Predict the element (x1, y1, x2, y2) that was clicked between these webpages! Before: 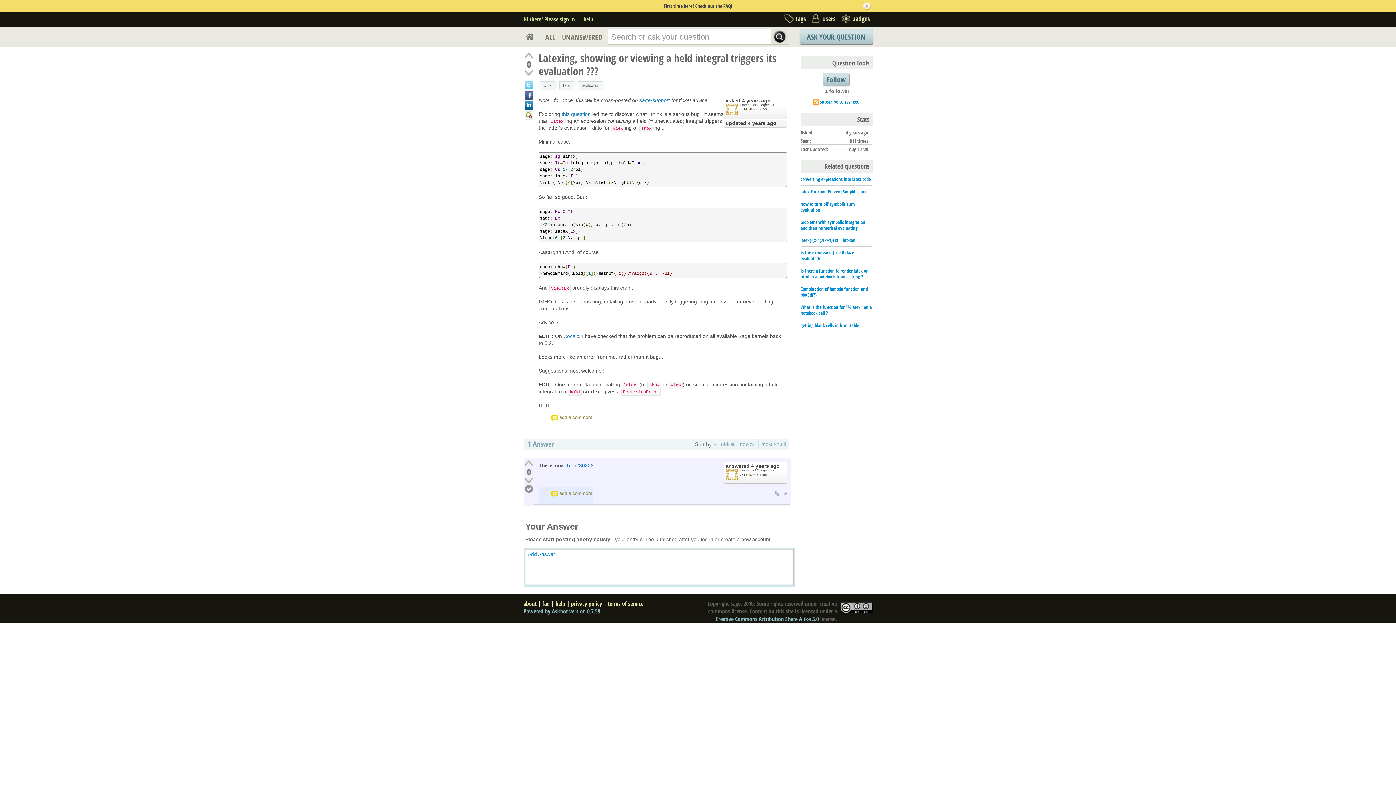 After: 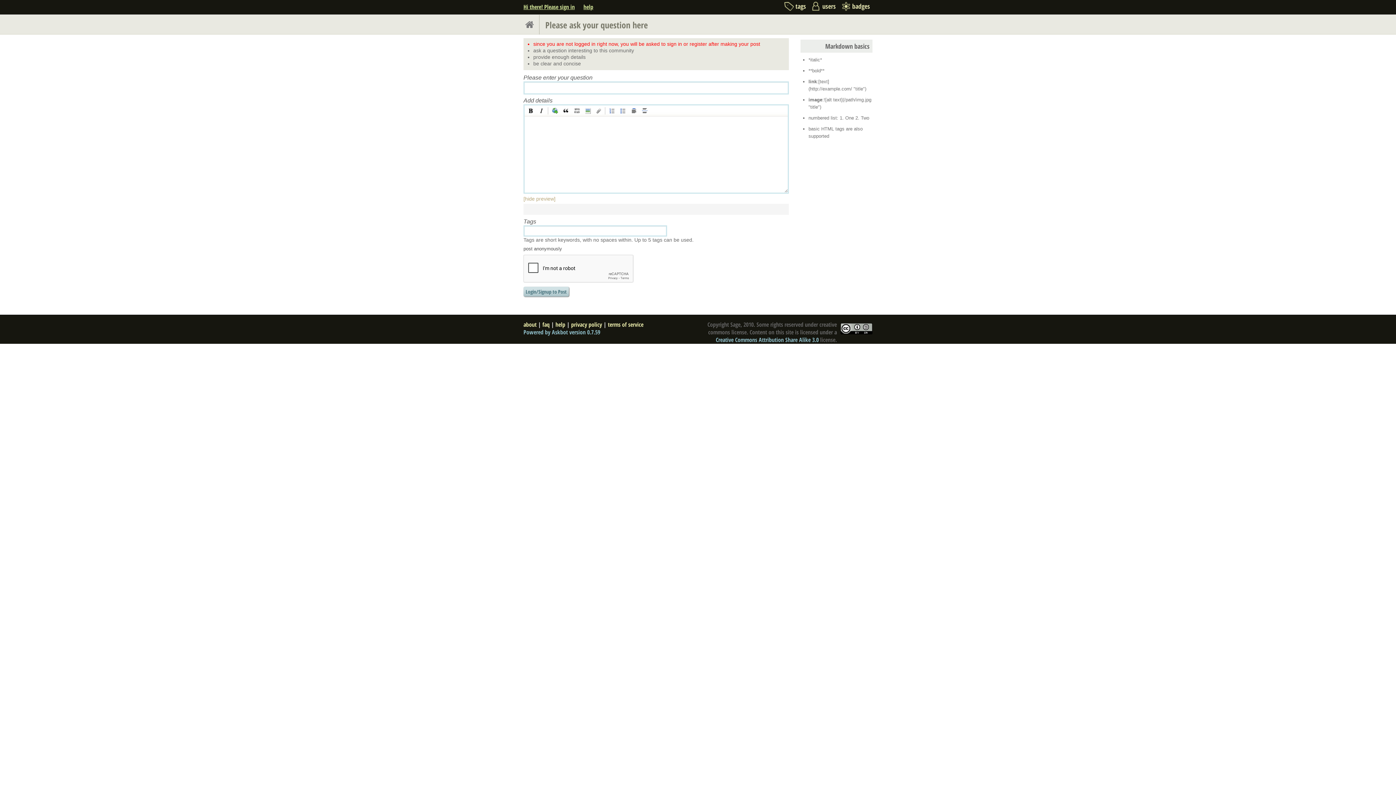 Action: label: ASK YOUR QUESTION bbox: (800, 28, 872, 44)